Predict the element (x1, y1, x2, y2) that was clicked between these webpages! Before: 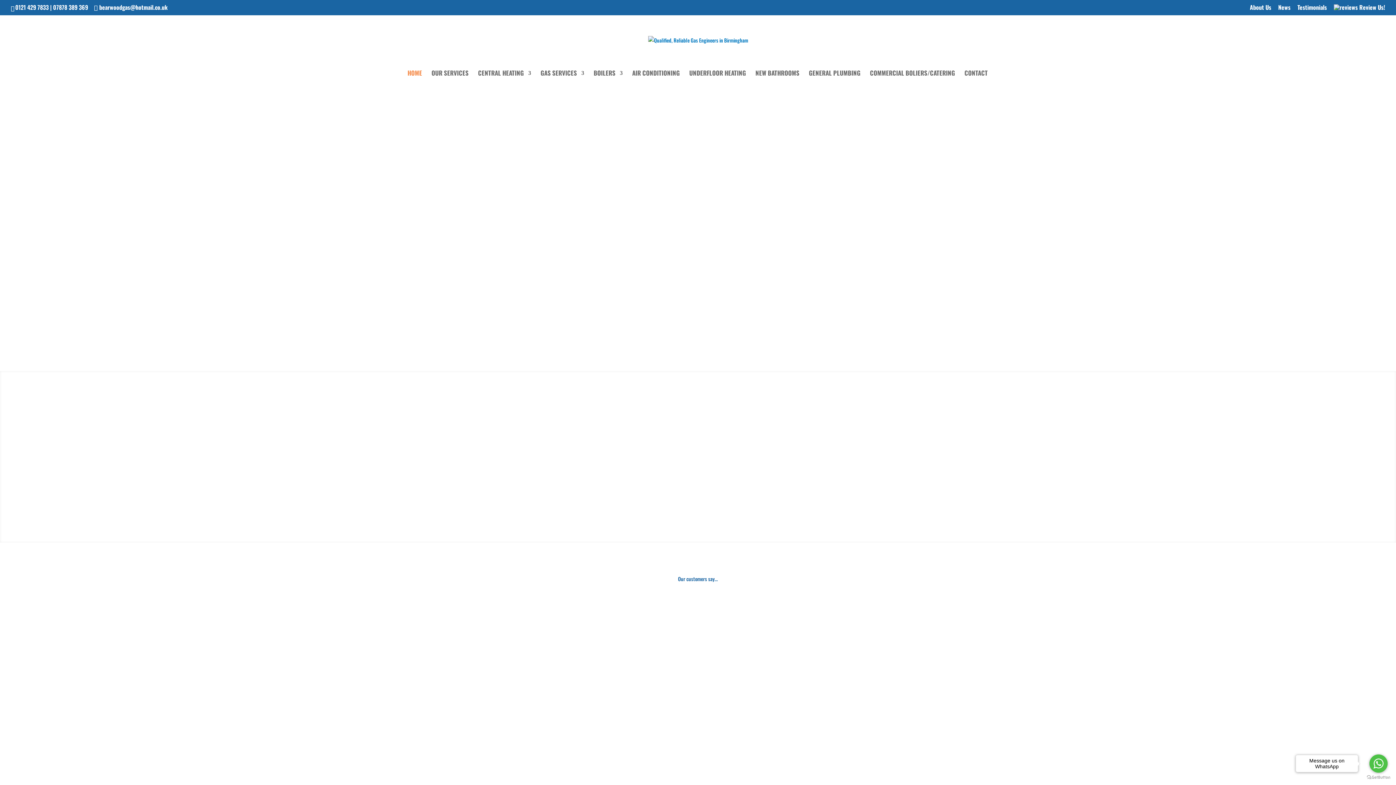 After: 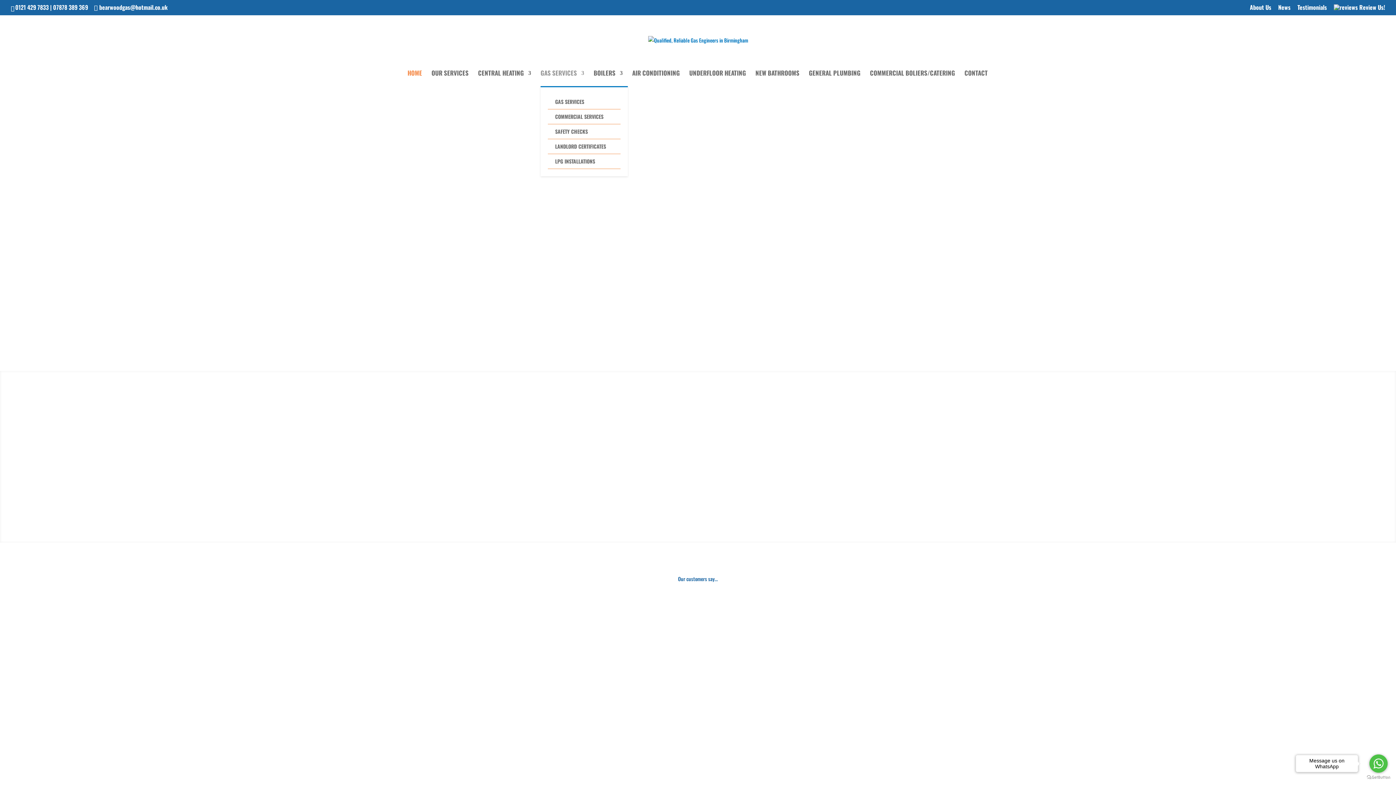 Action: label: GAS SERVICES bbox: (540, 70, 584, 86)